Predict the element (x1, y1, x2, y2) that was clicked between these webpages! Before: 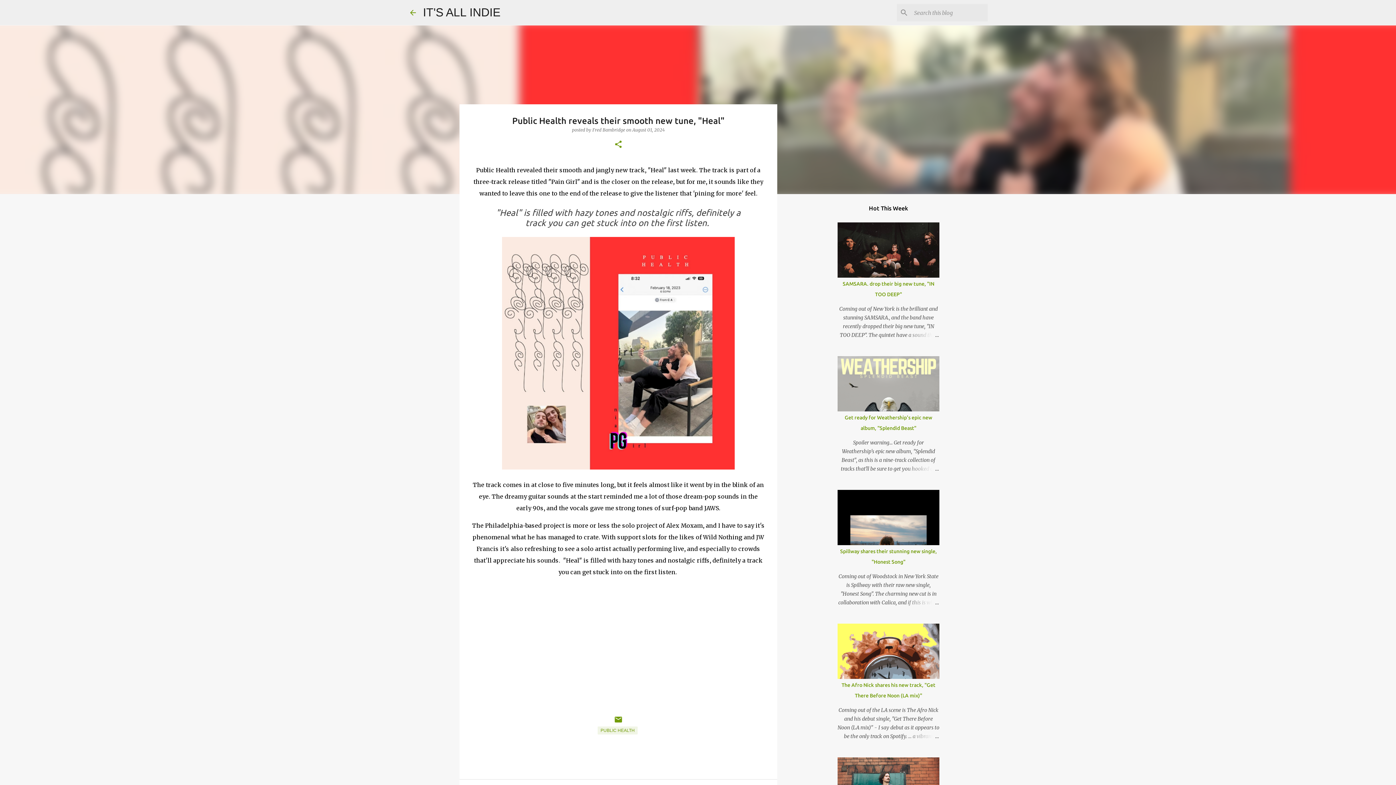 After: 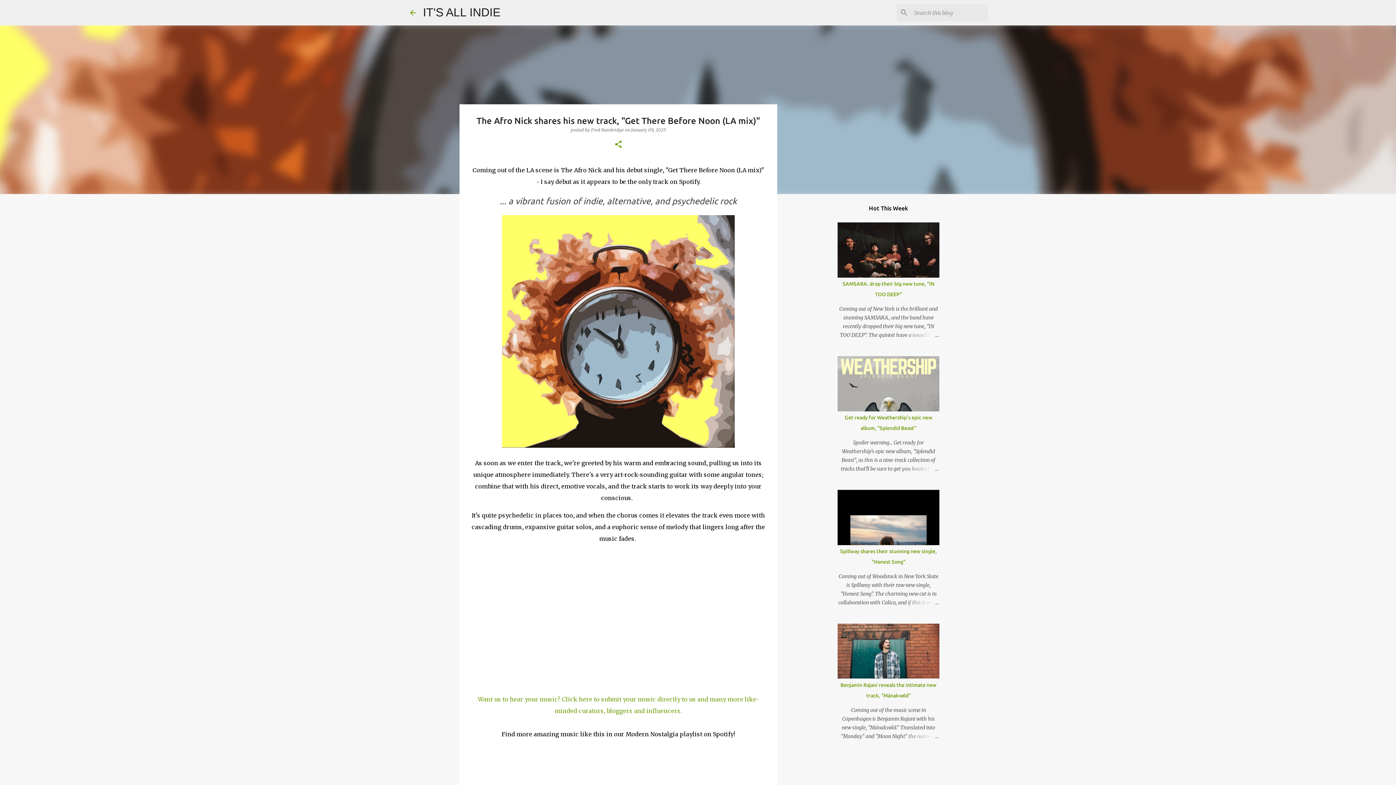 Action: bbox: (904, 732, 939, 741)